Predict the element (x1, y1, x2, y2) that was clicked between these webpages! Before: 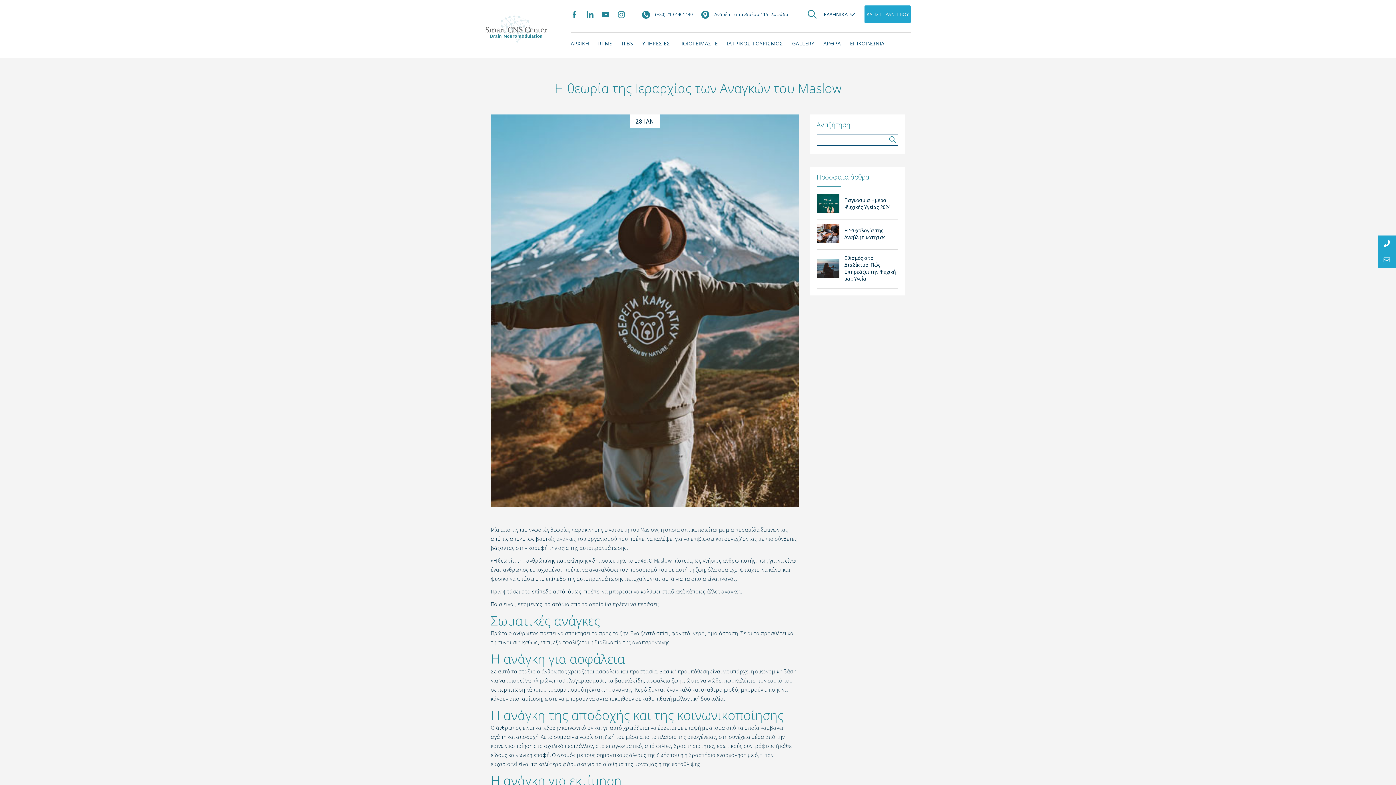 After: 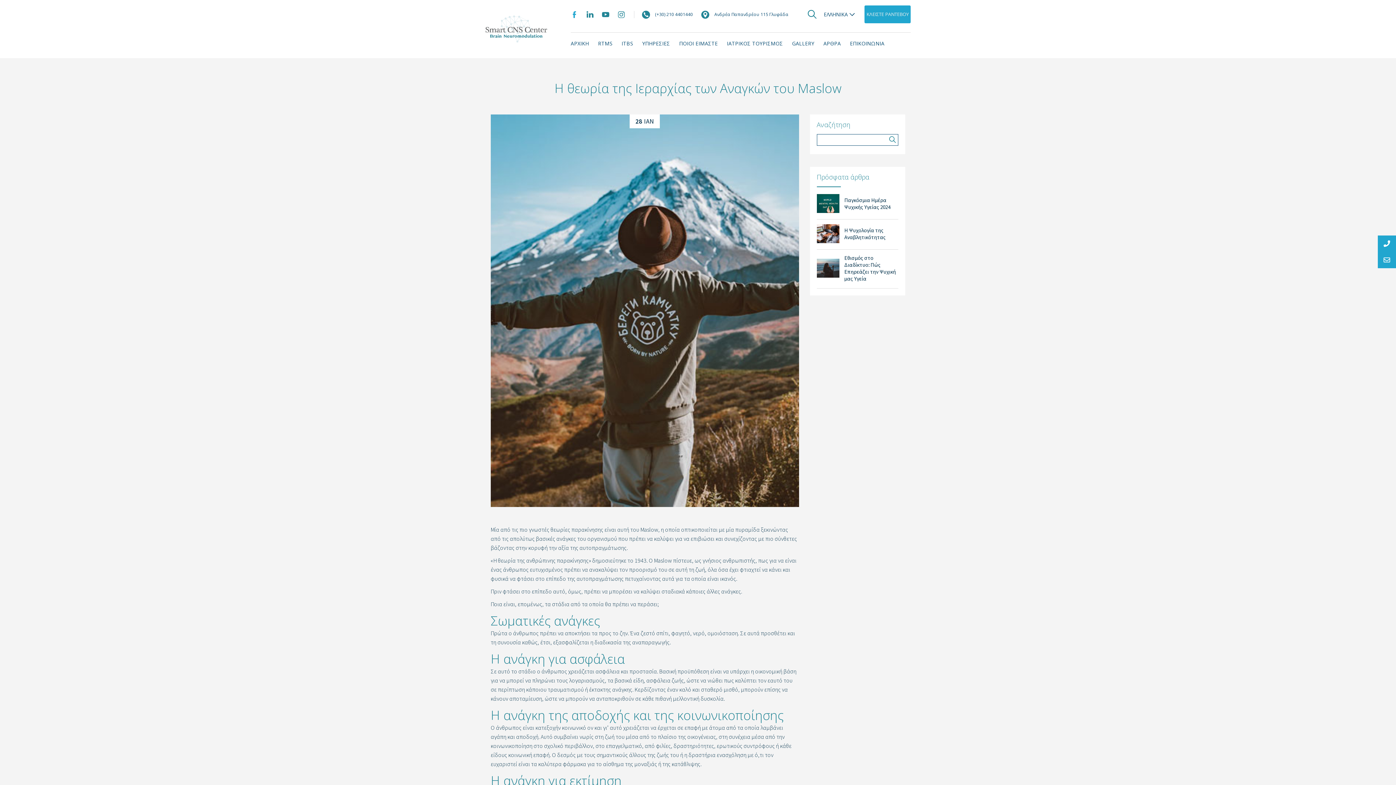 Action: bbox: (570, 10, 578, 18)